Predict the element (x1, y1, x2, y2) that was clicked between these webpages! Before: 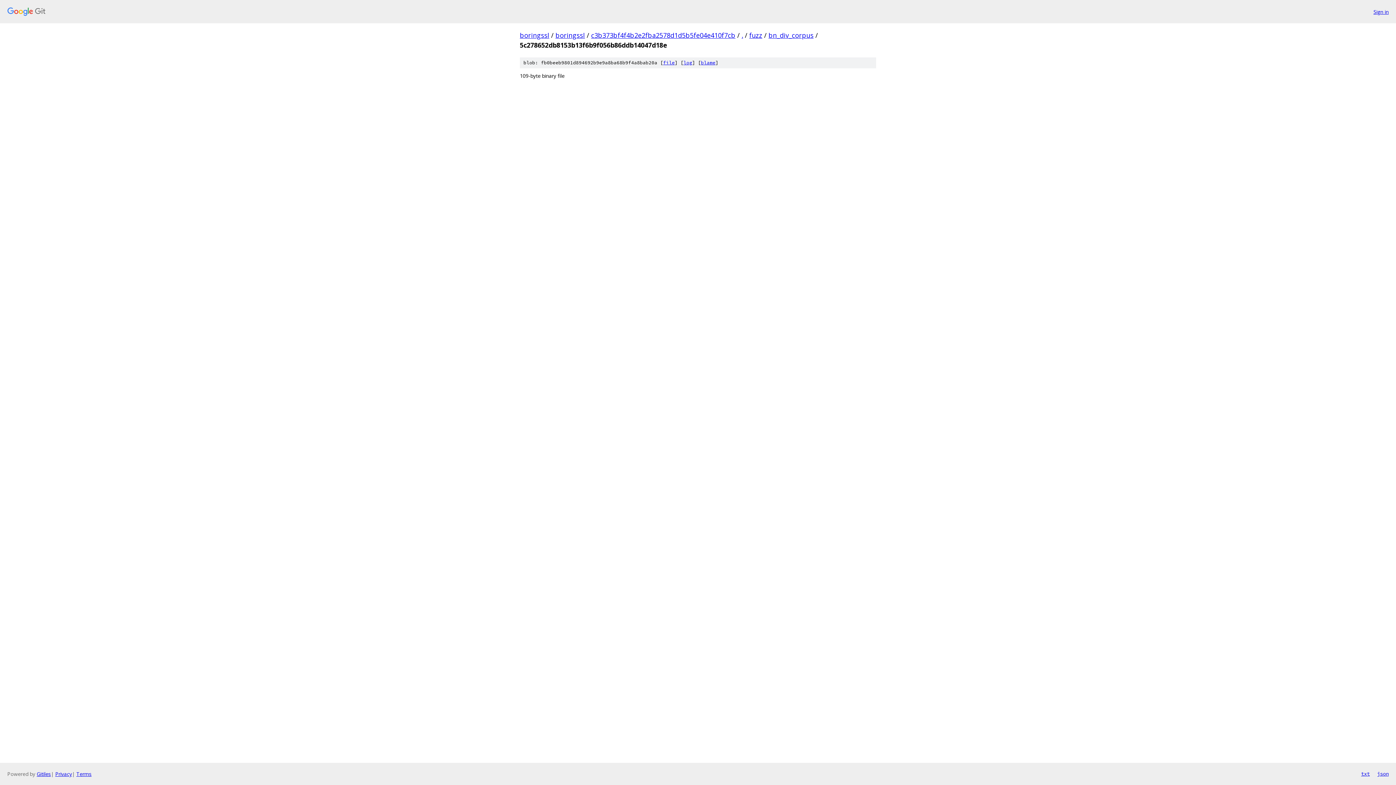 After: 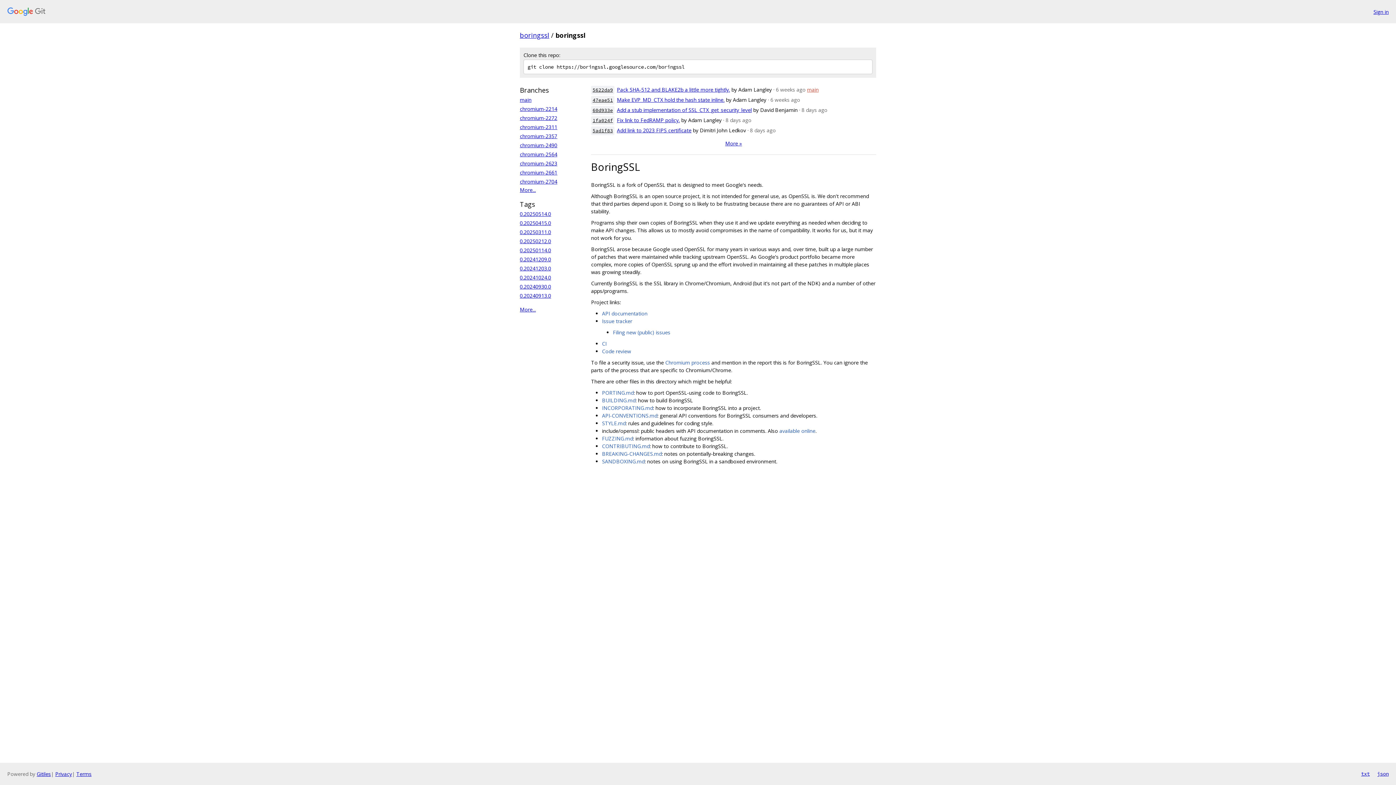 Action: bbox: (555, 30, 585, 39) label: boringssl